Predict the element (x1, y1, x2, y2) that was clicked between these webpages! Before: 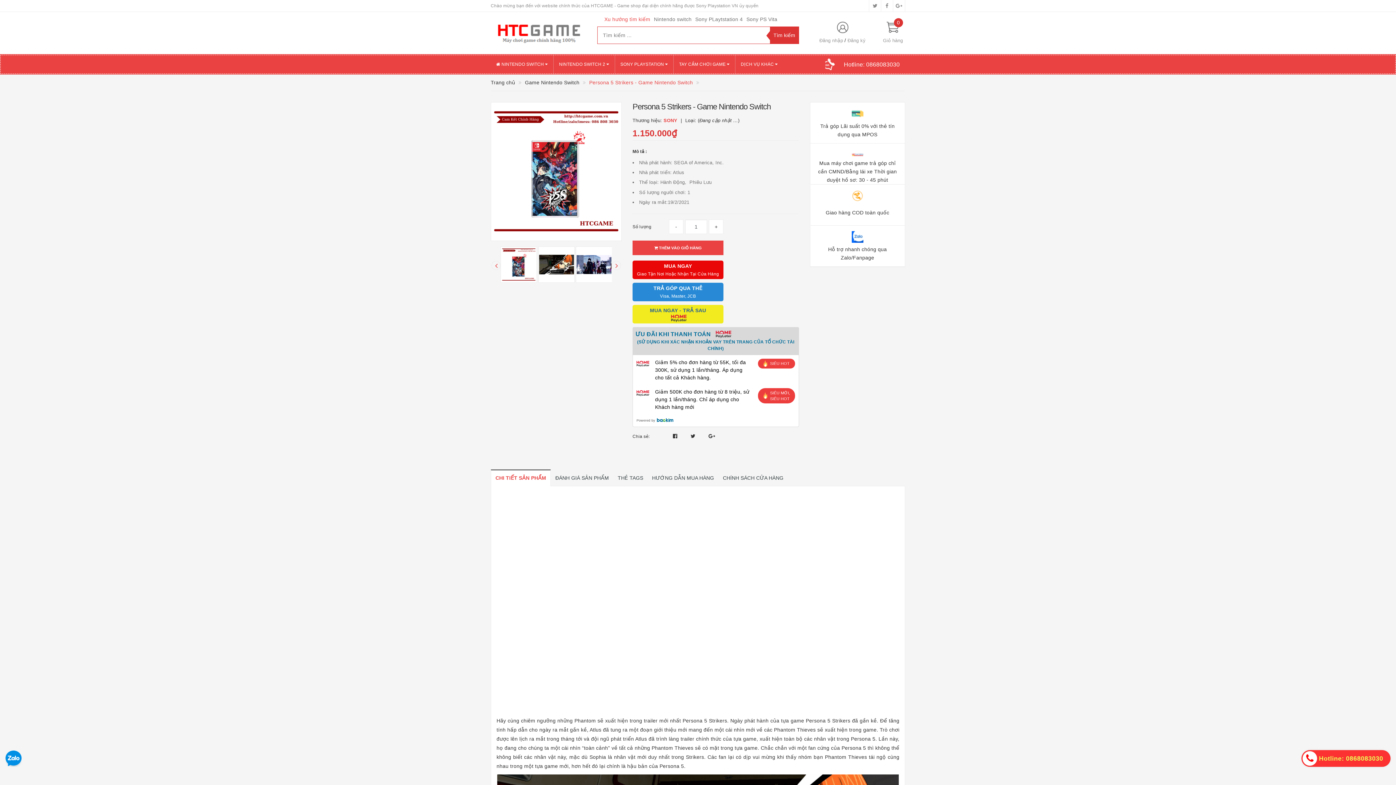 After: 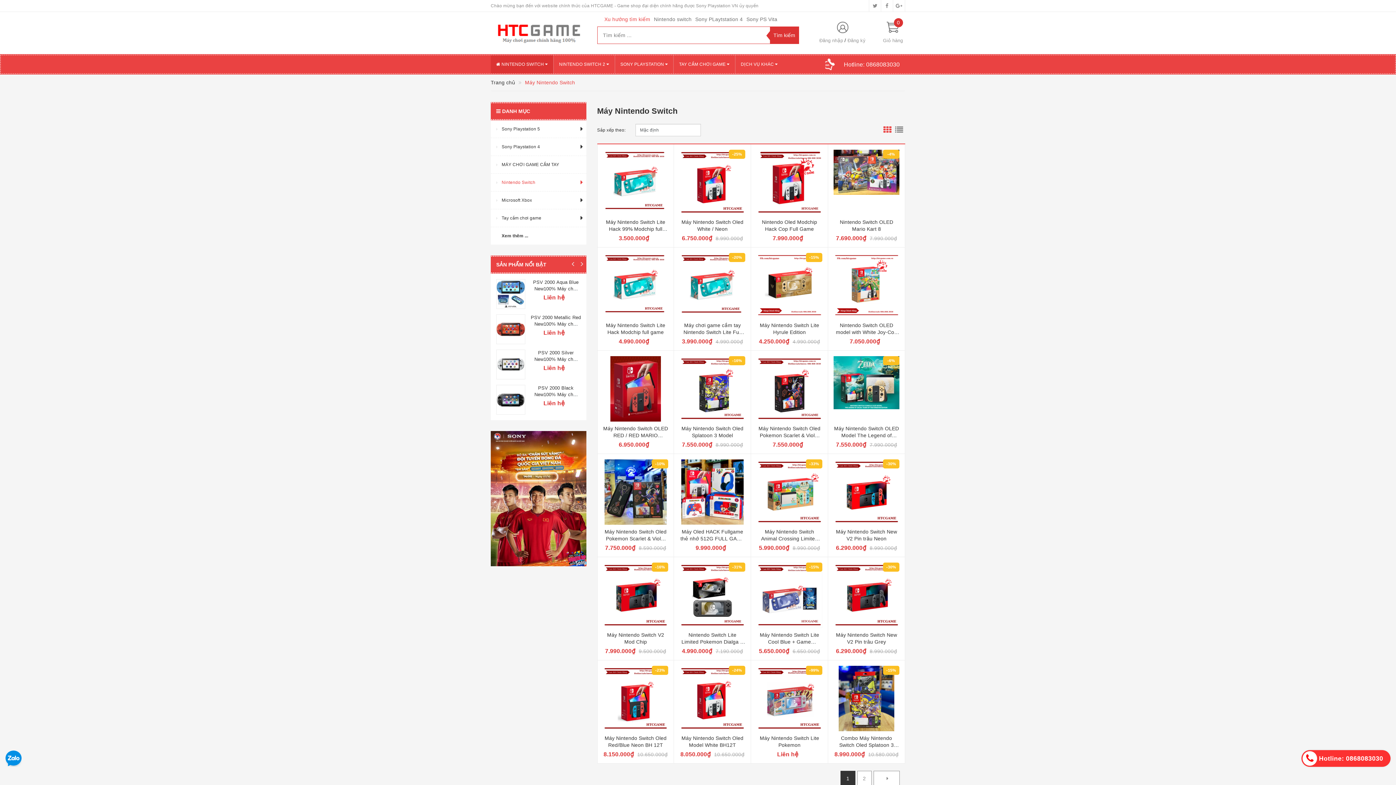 Action: bbox: (654, 16, 691, 22) label: Nintendo switch